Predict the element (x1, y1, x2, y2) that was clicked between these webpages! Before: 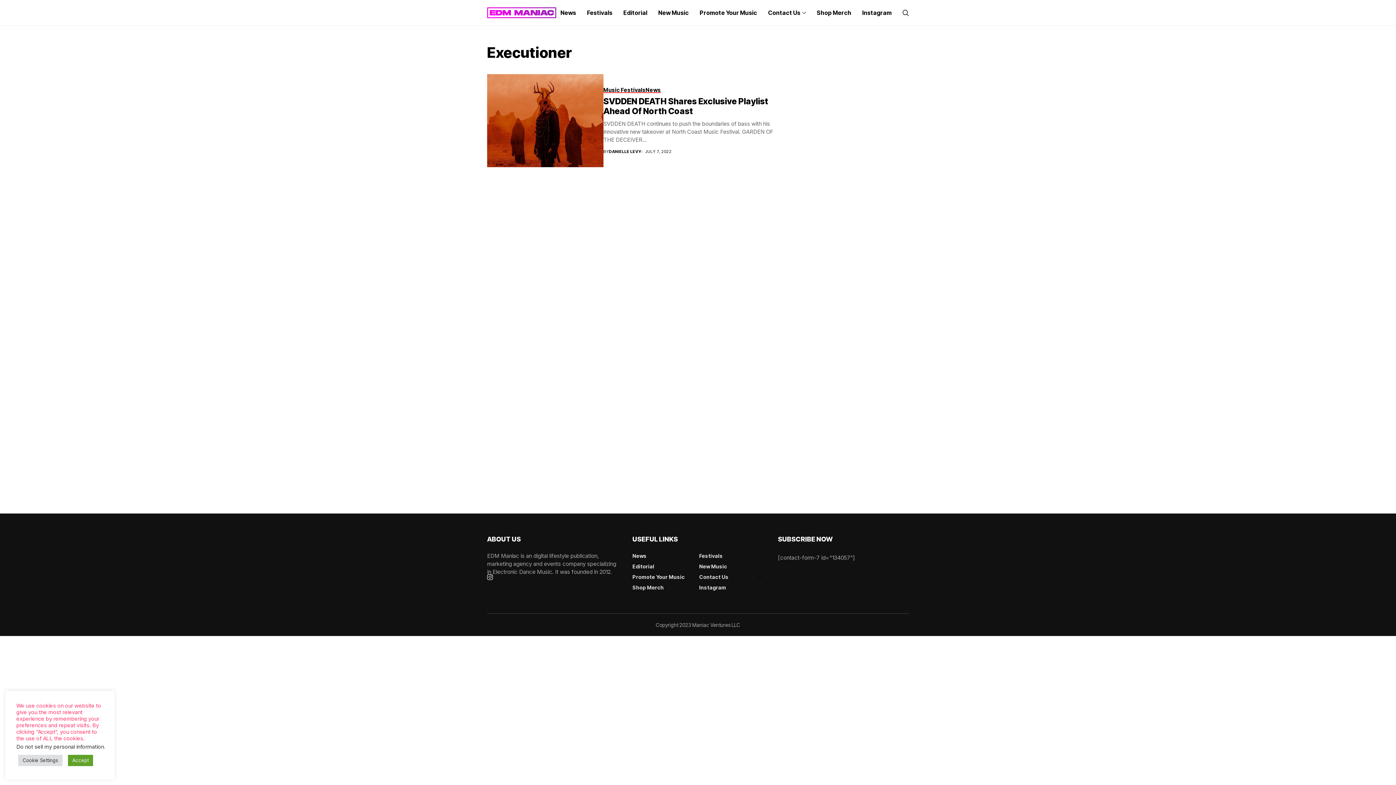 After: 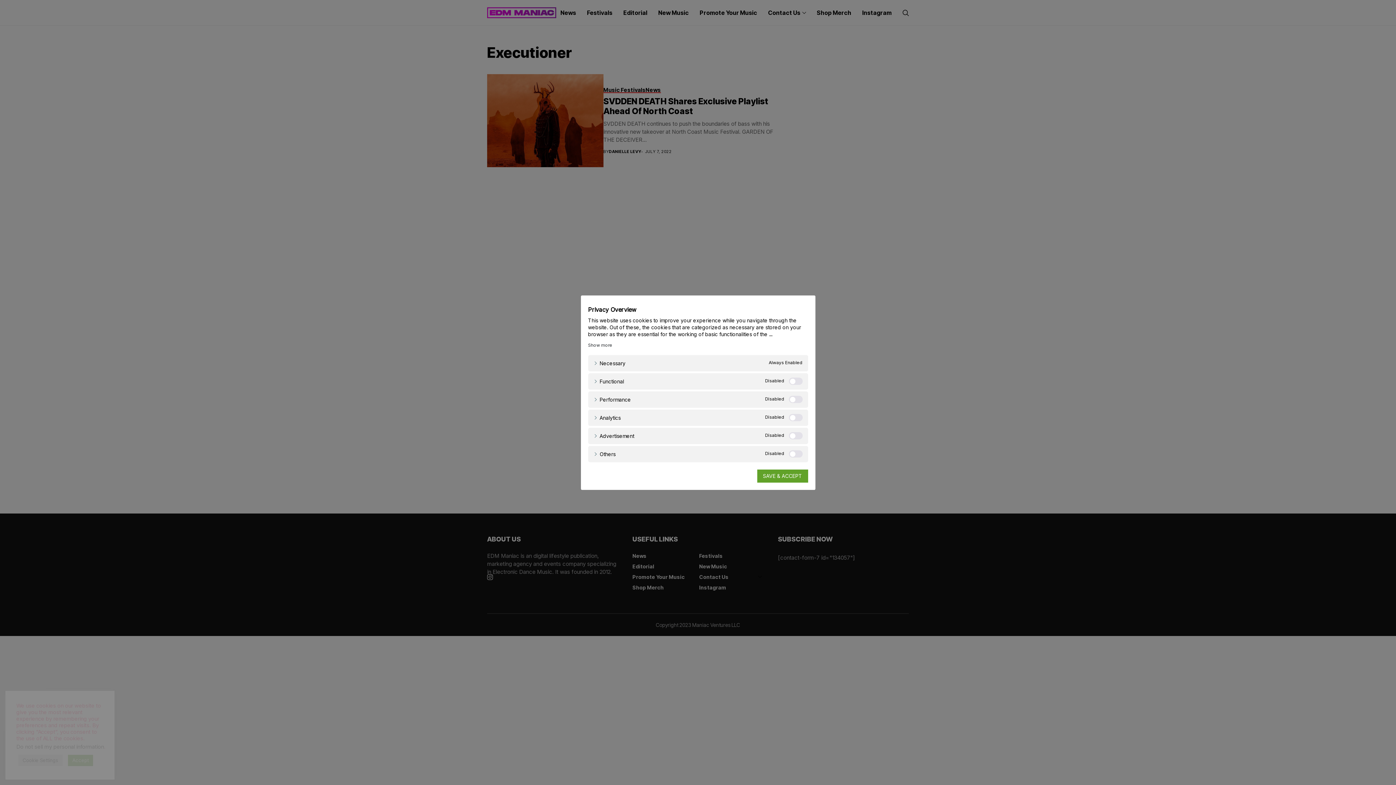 Action: label: Cookie Settings bbox: (18, 755, 62, 766)